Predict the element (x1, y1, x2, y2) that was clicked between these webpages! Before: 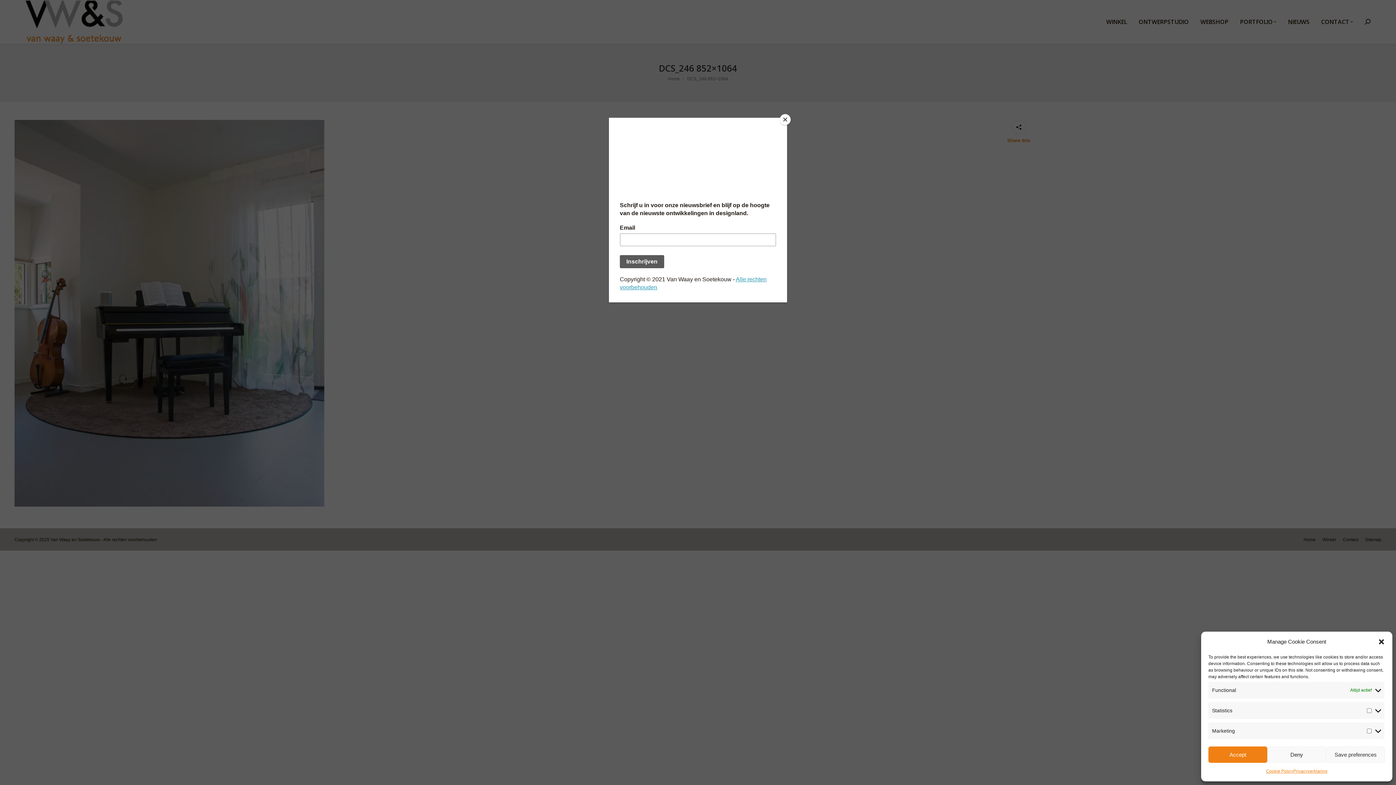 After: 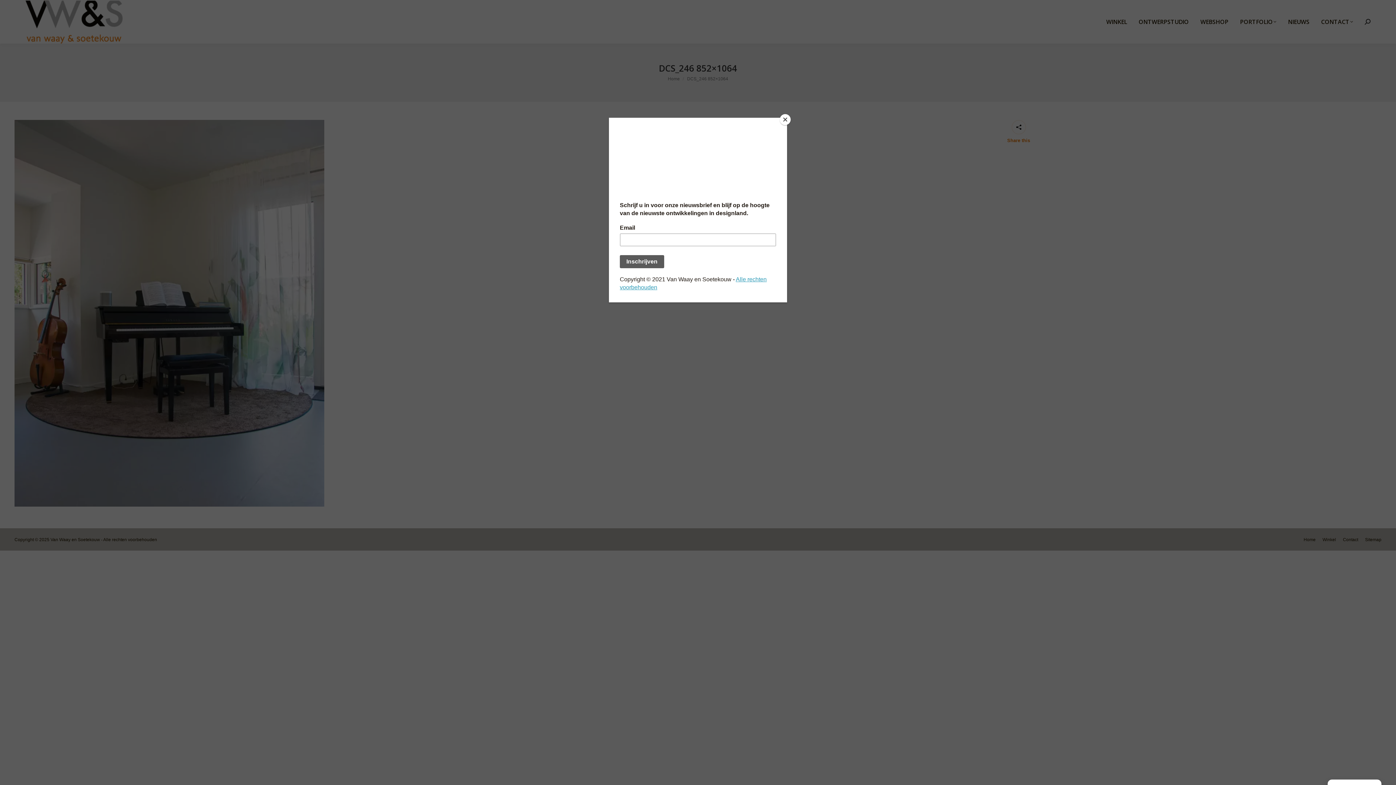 Action: bbox: (1208, 746, 1267, 763) label: Accept